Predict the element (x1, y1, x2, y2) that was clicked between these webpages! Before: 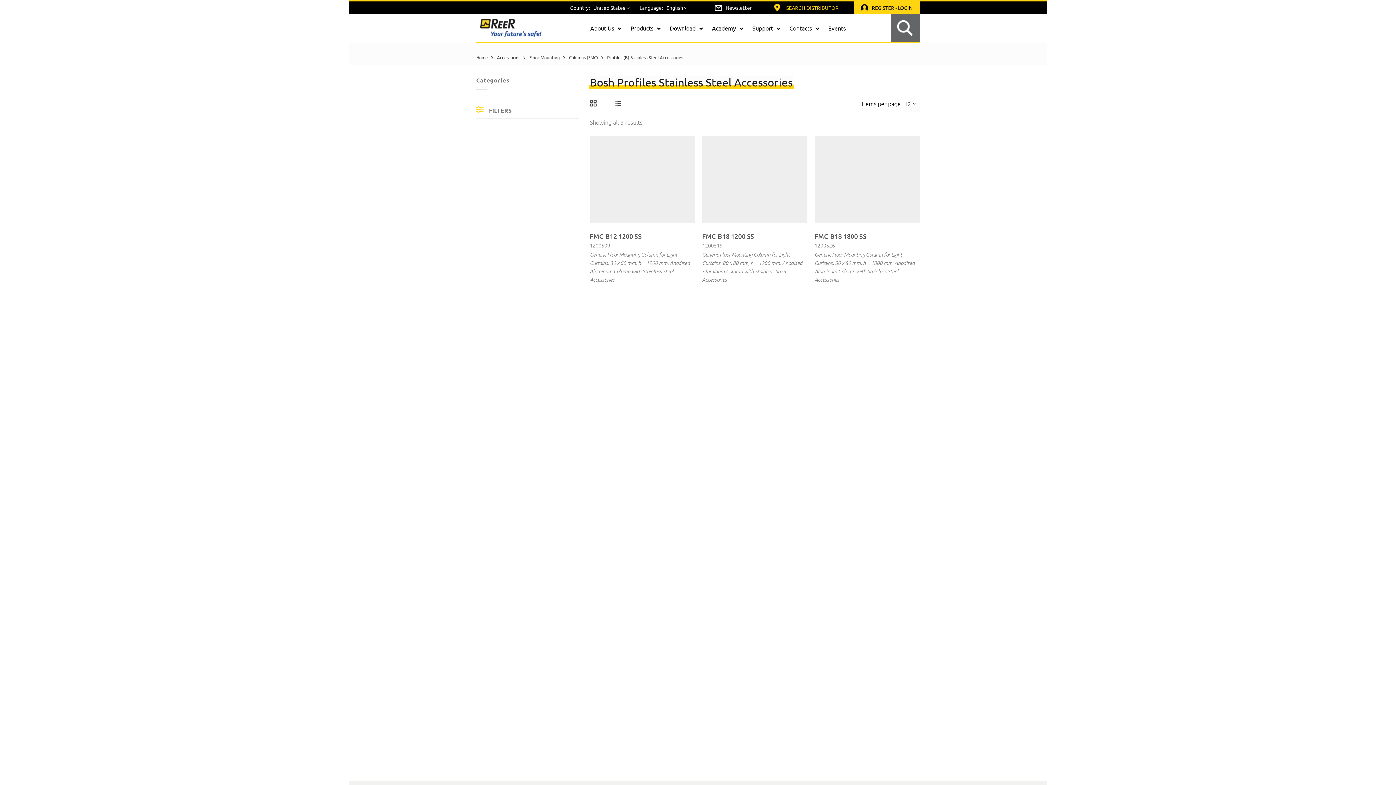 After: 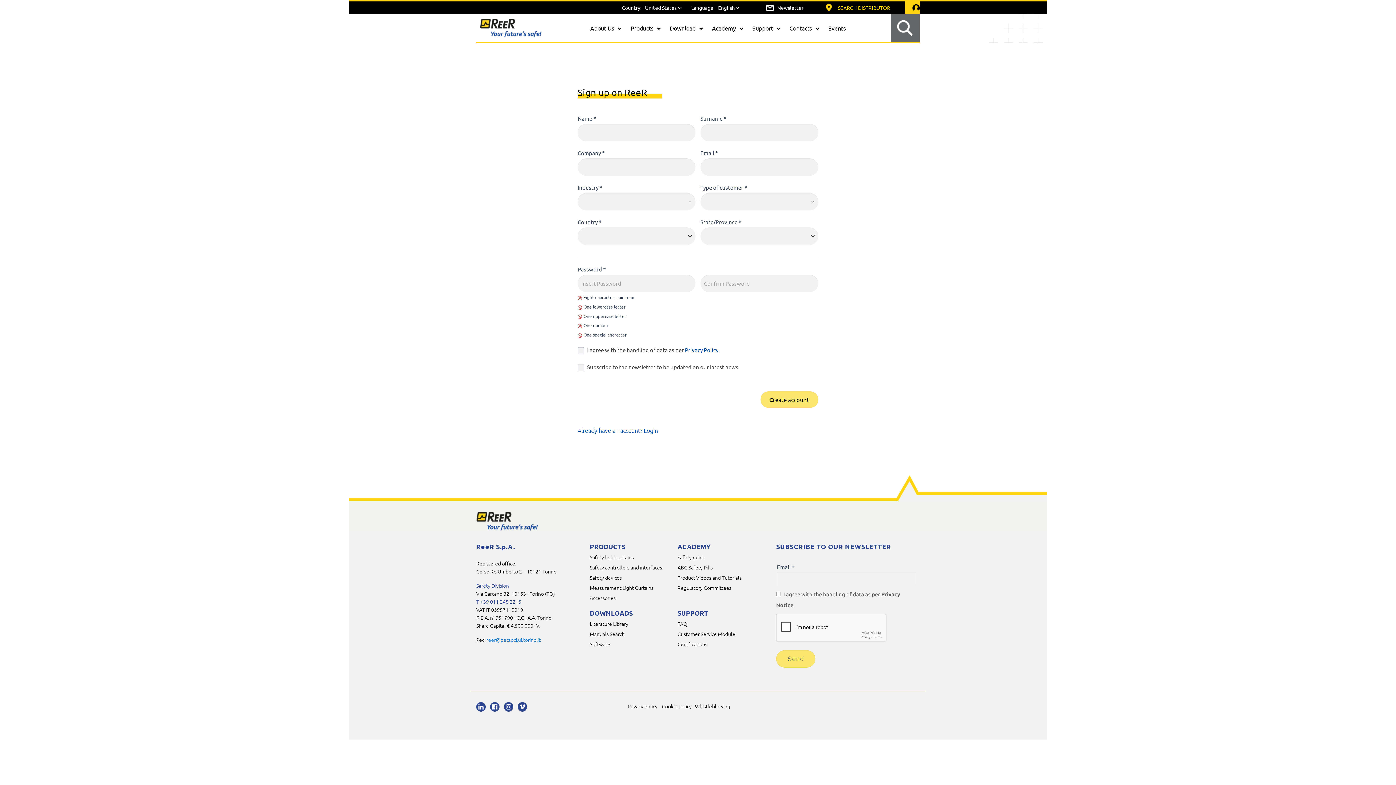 Action: label: LOGIN bbox: (898, 1, 912, 13)